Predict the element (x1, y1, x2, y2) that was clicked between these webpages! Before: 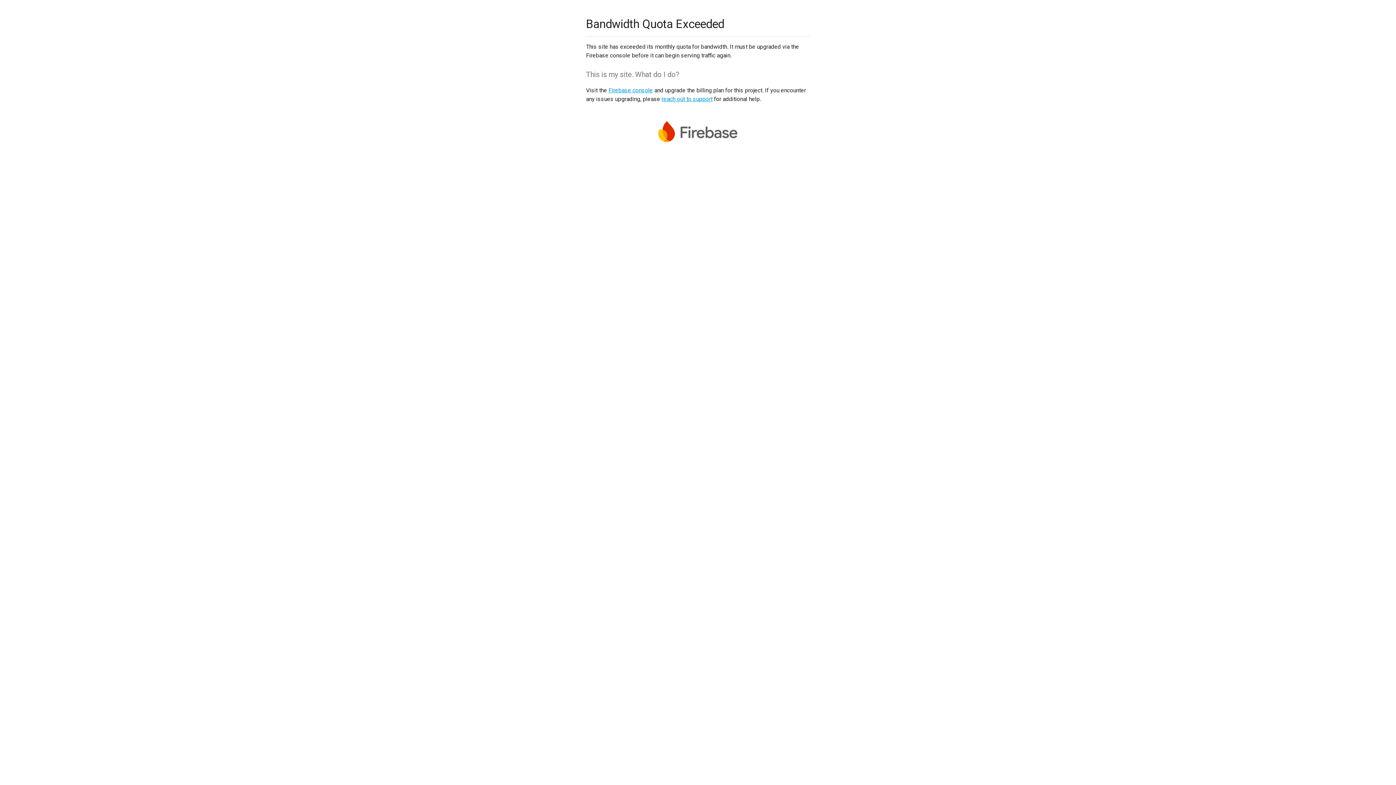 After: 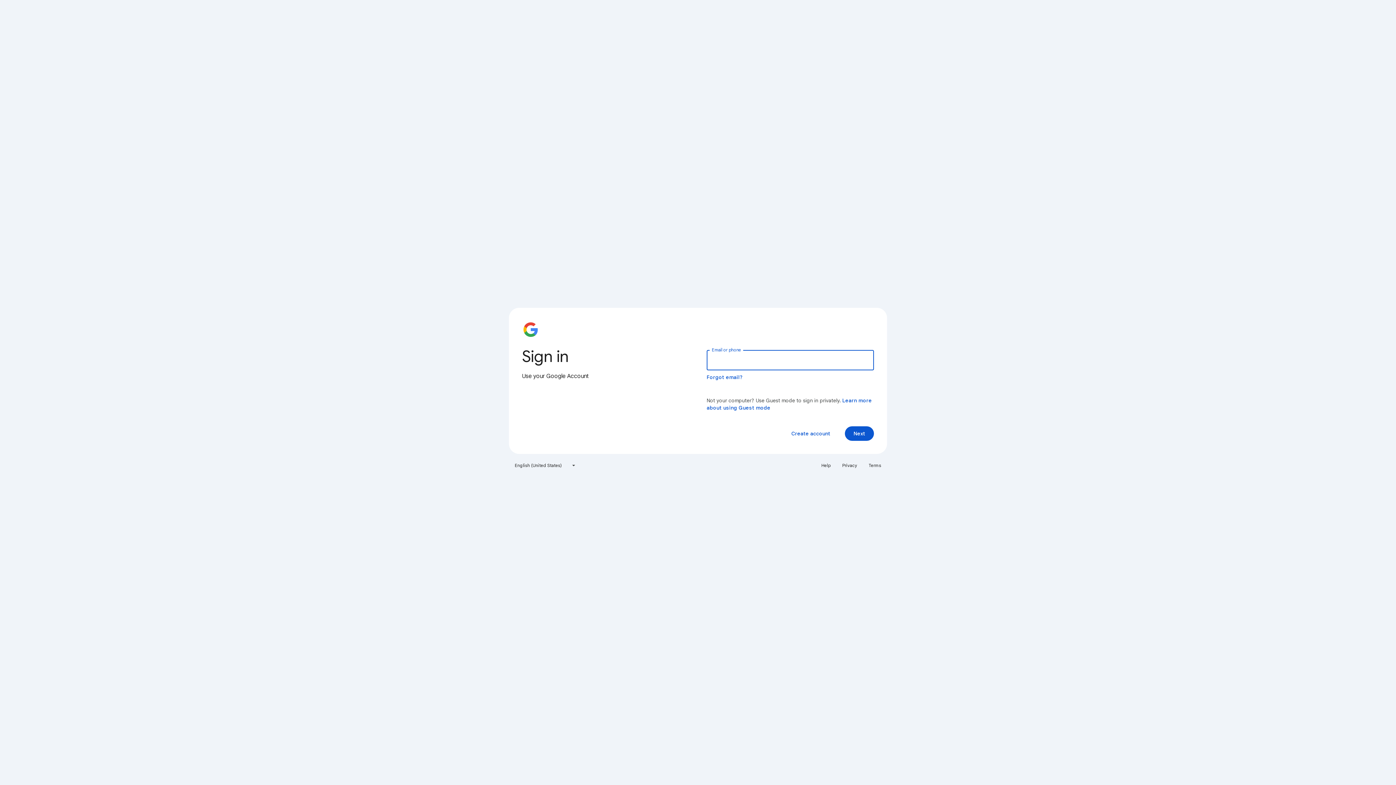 Action: label: Firebase console bbox: (608, 86, 653, 93)